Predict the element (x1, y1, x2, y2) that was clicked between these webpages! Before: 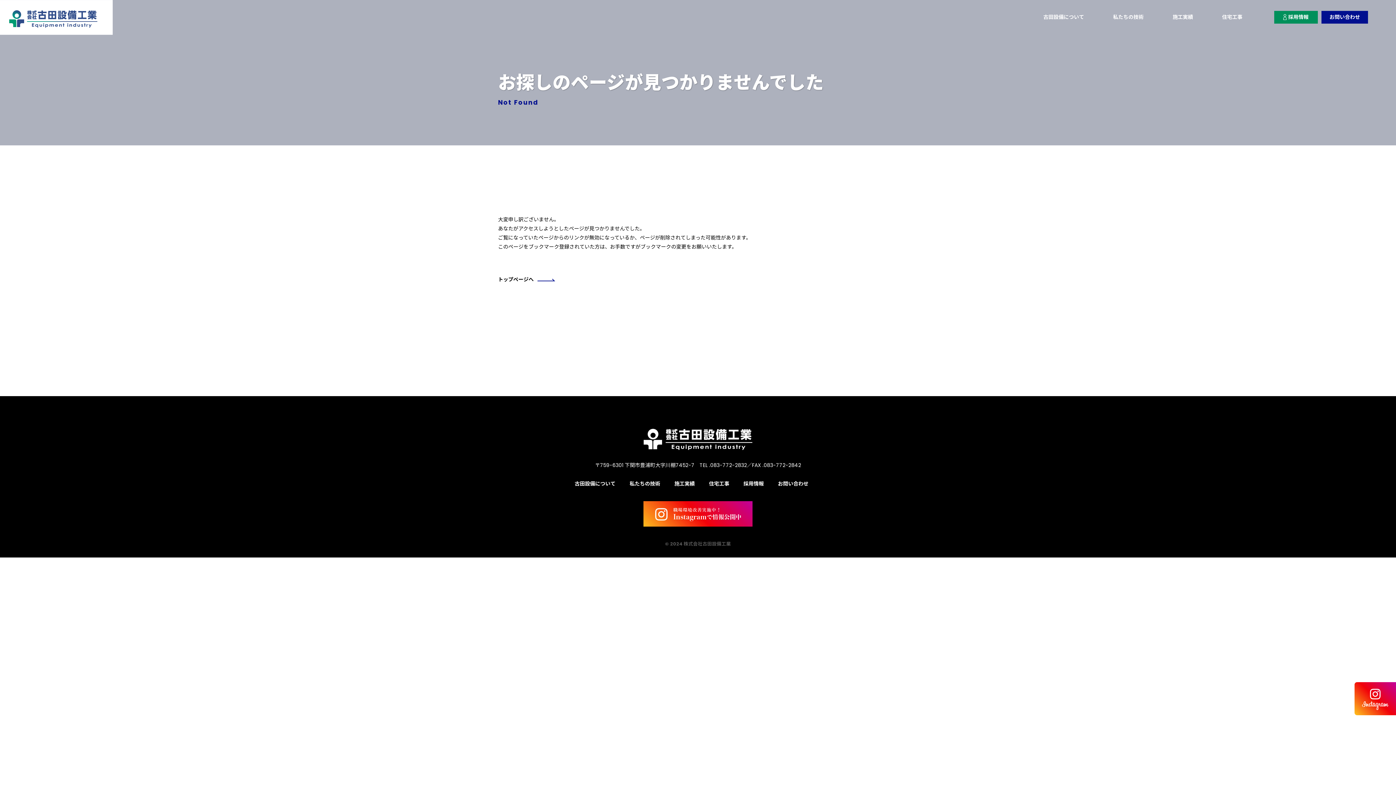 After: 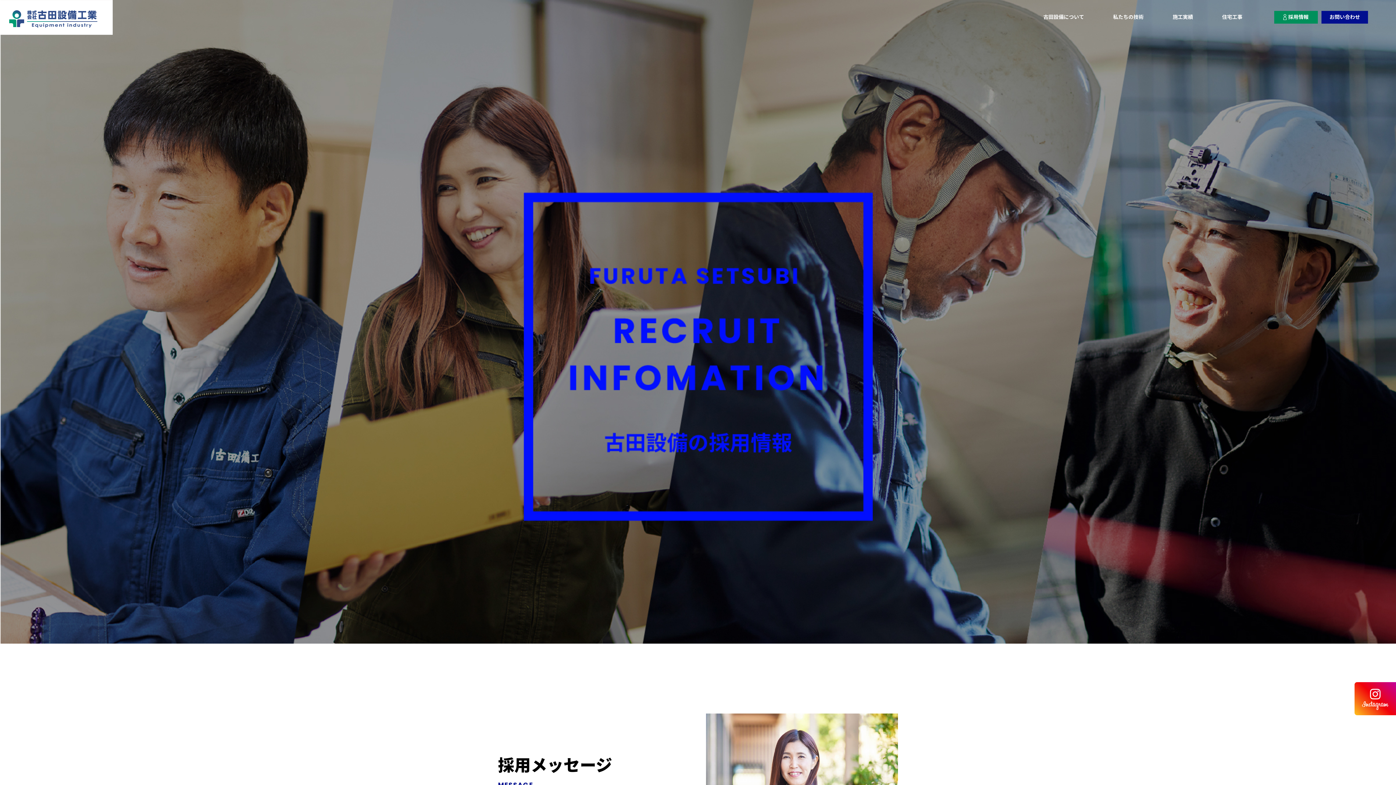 Action: label: 採用情報 bbox: (743, 480, 764, 487)